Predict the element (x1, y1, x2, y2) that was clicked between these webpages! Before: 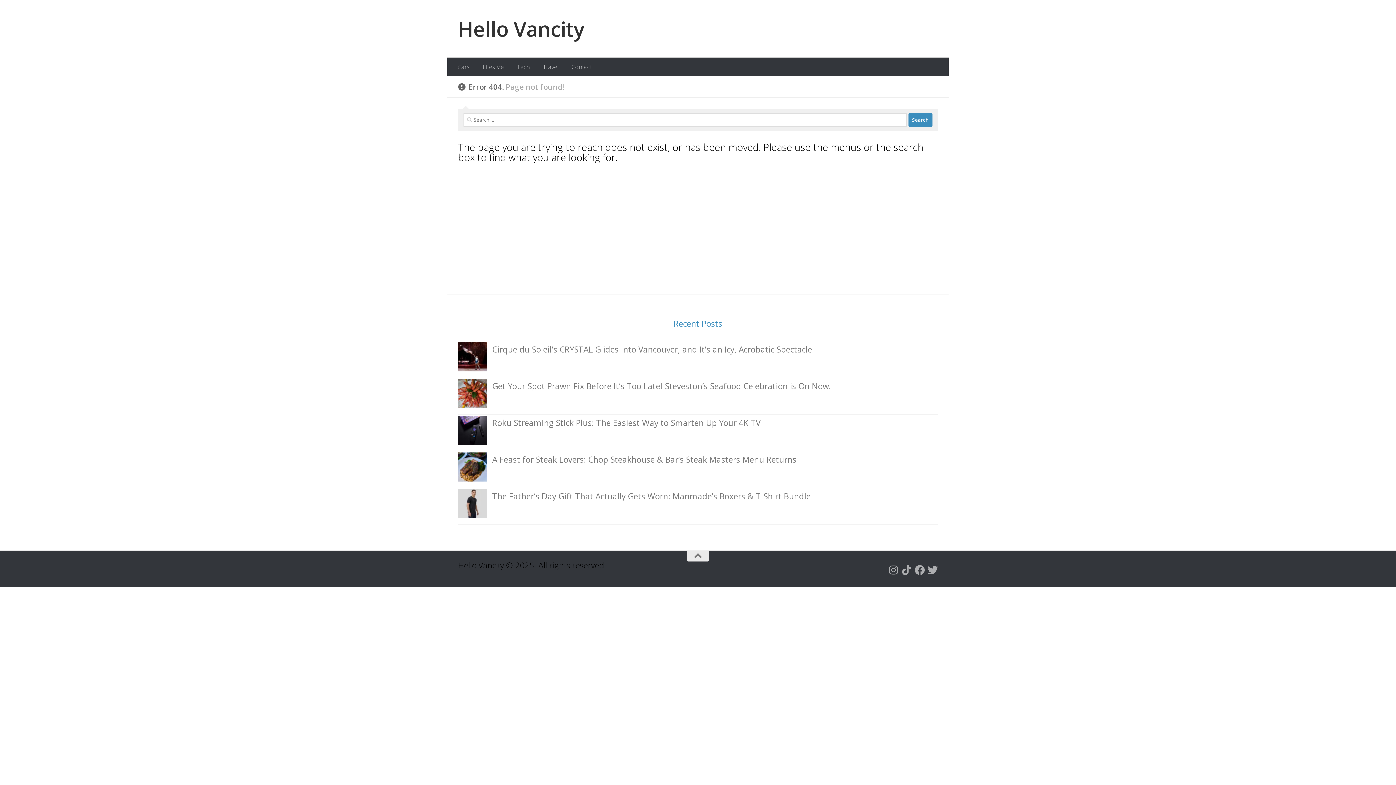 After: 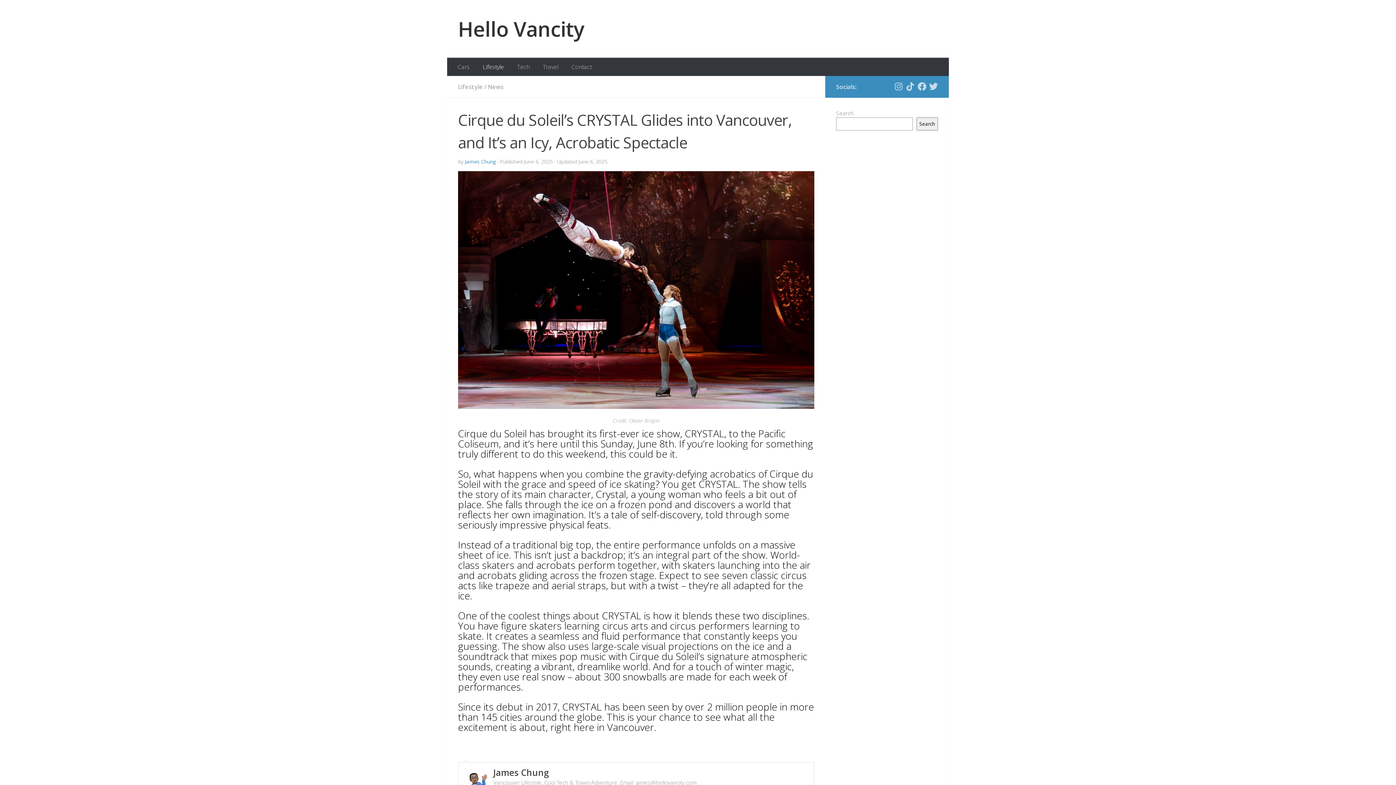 Action: bbox: (458, 342, 487, 376)